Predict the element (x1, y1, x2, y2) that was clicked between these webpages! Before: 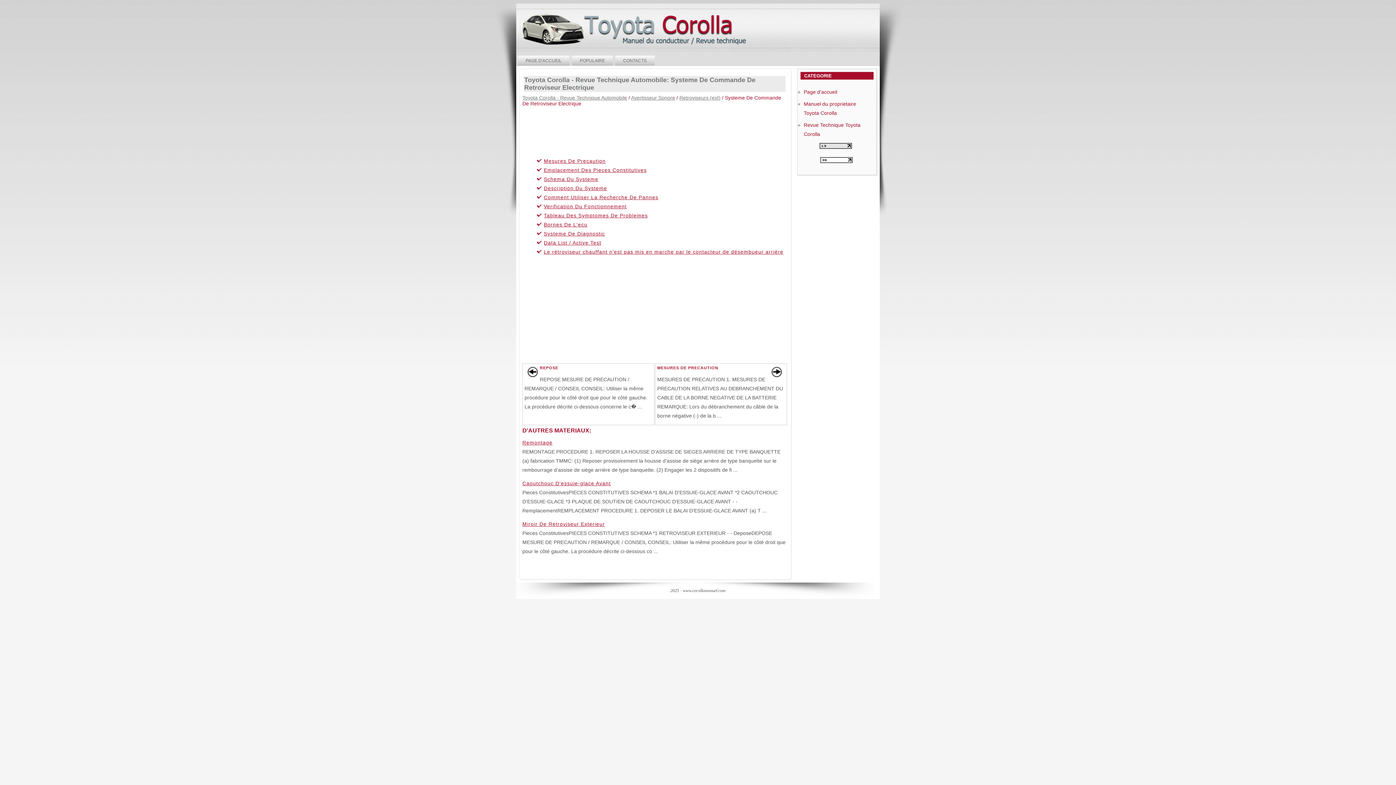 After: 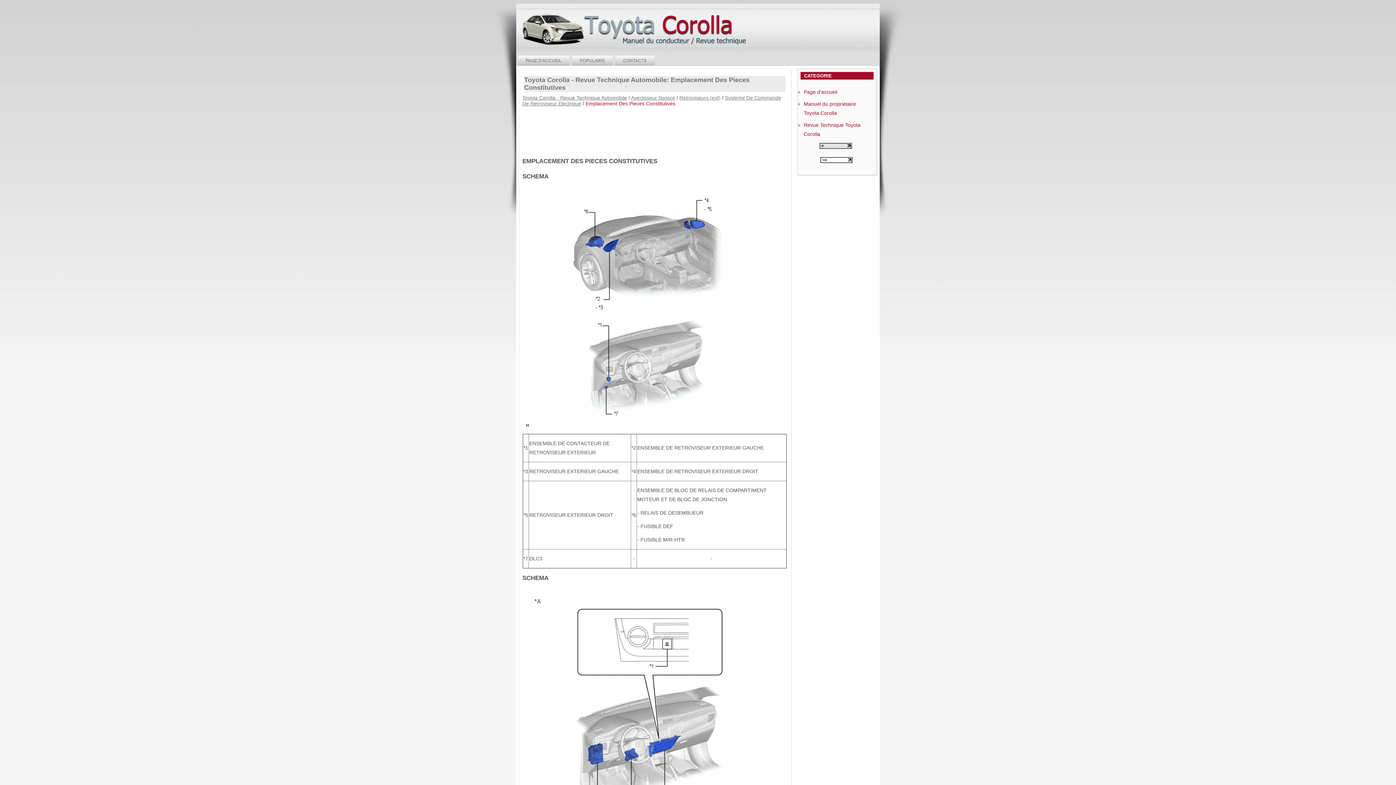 Action: bbox: (544, 167, 646, 173) label: Emplacement Des Pieces Constitutives